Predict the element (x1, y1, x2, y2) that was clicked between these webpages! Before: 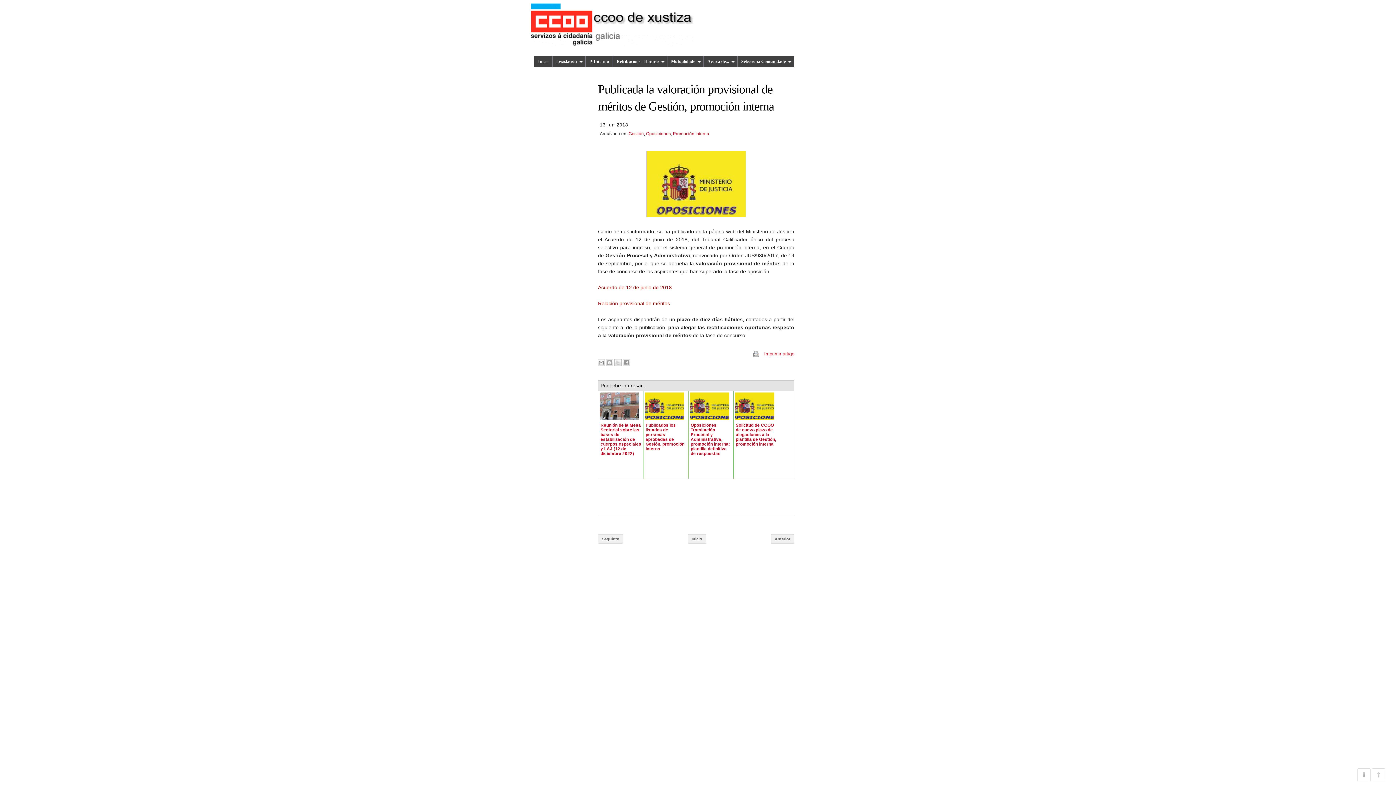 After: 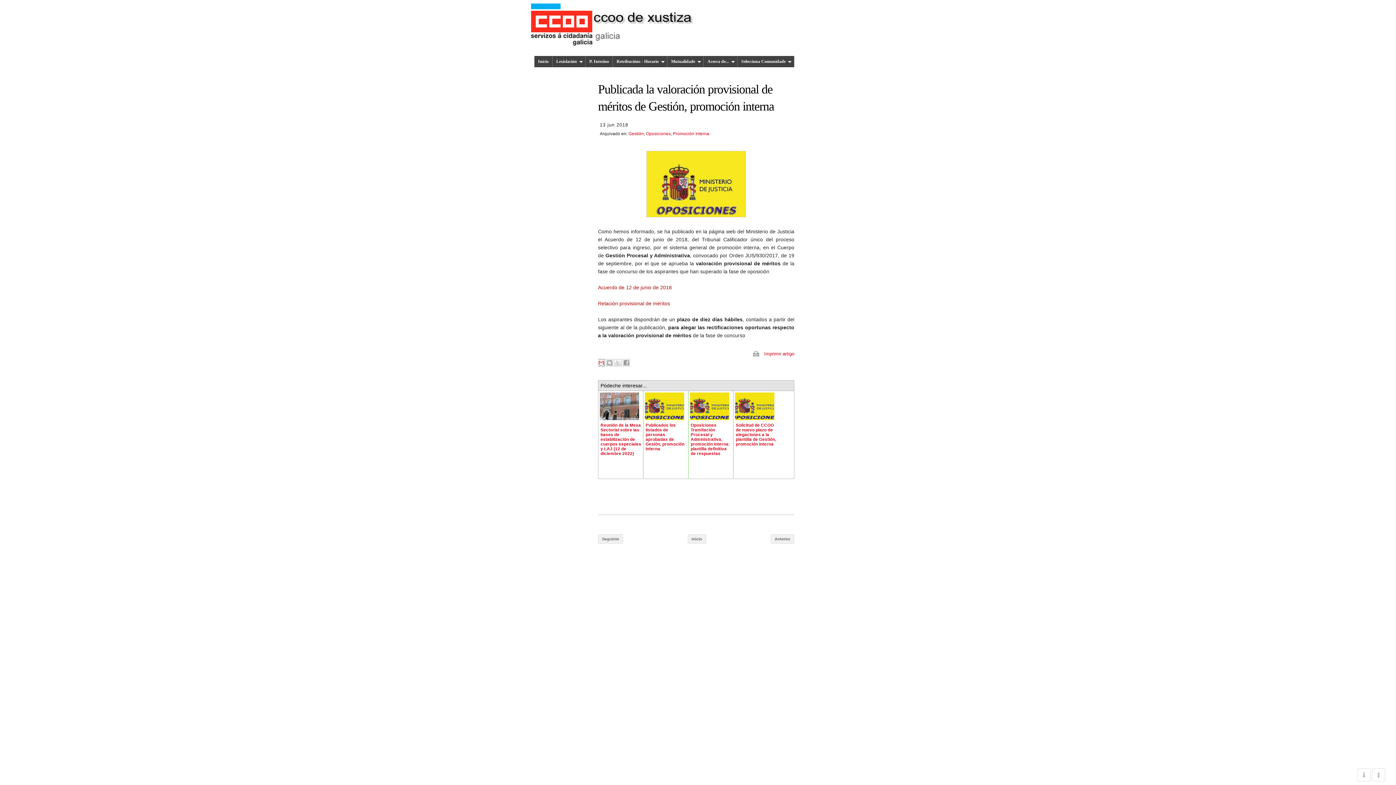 Action: bbox: (597, 359, 605, 366) label: Enviar por correo electrónico